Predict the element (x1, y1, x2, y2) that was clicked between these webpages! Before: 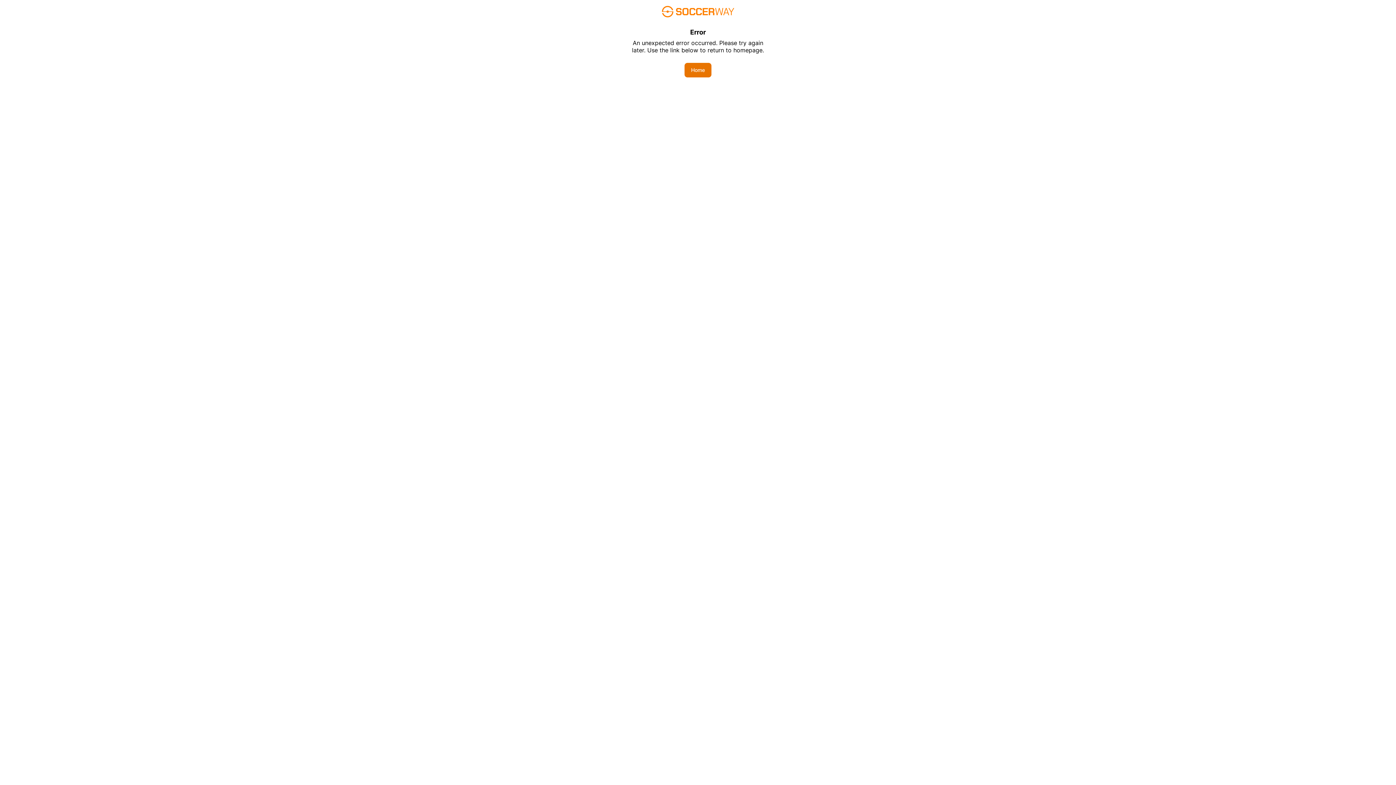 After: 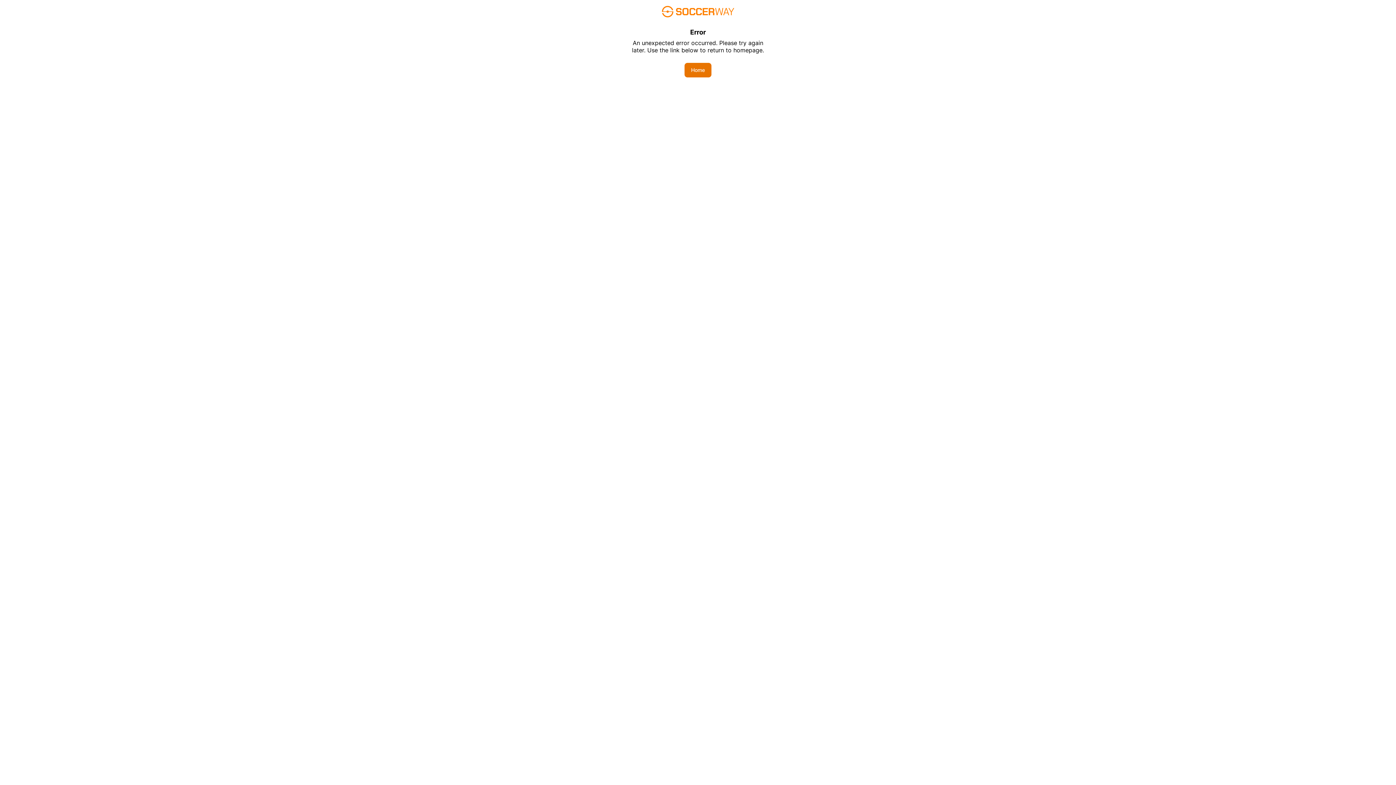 Action: bbox: (684, 62, 711, 77) label: Home